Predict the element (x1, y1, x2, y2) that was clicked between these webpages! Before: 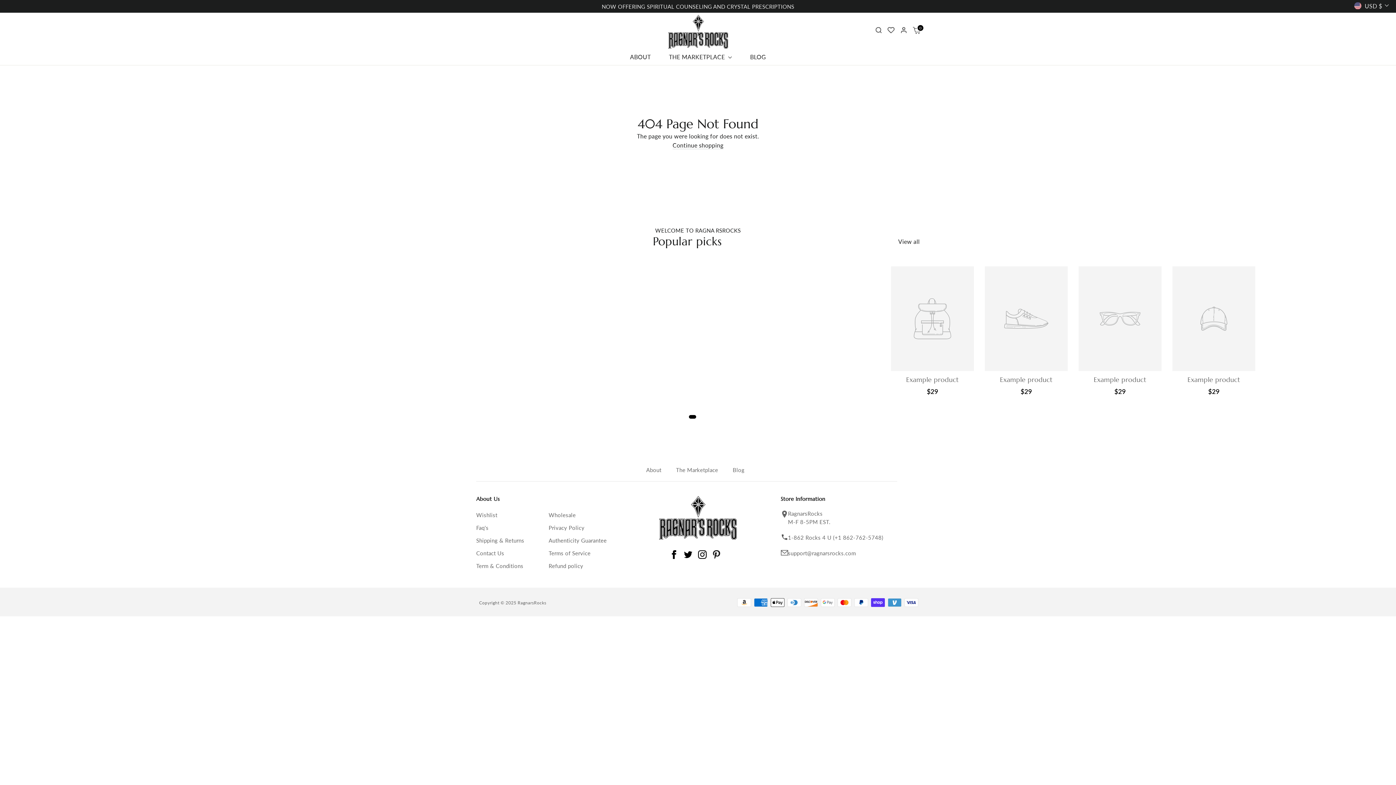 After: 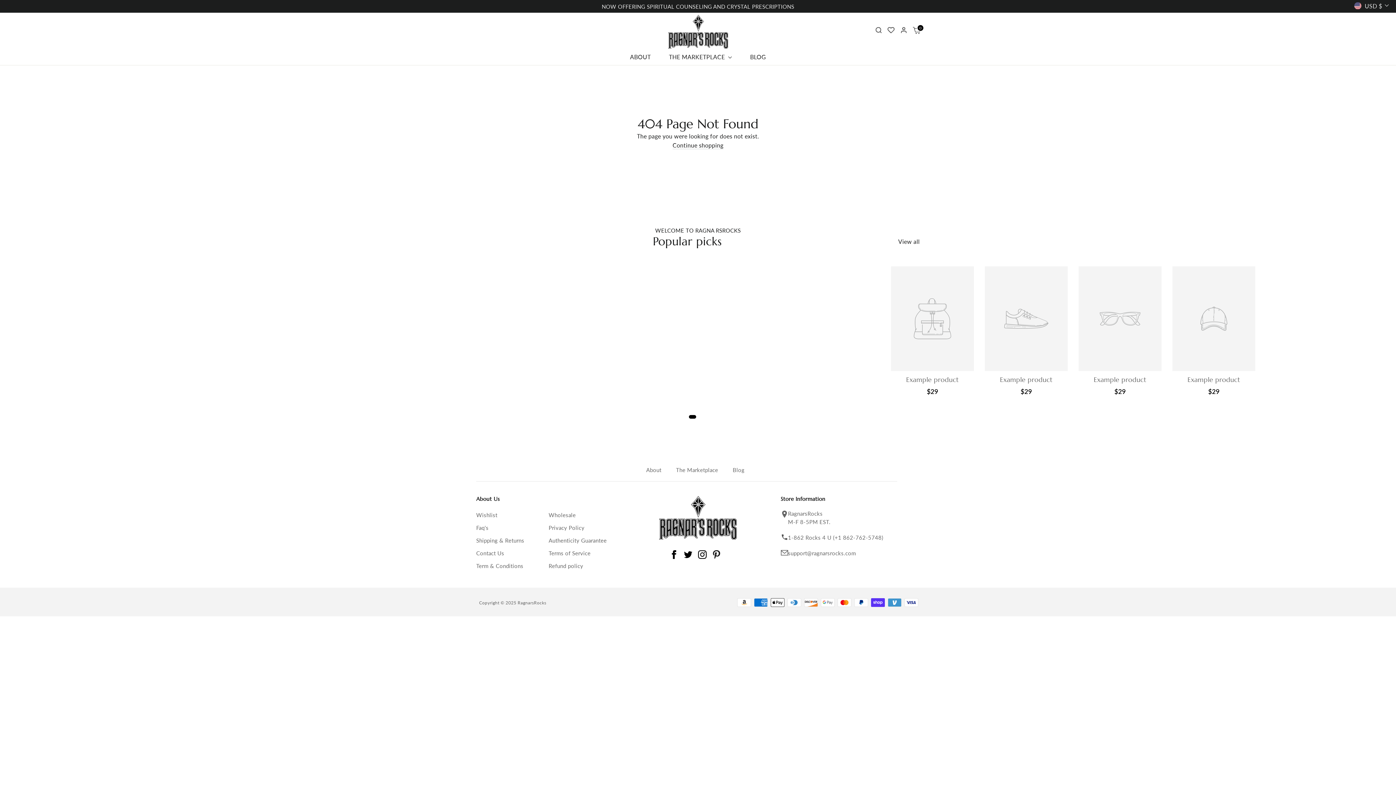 Action: label: Instagram bbox: (698, 549, 706, 559)